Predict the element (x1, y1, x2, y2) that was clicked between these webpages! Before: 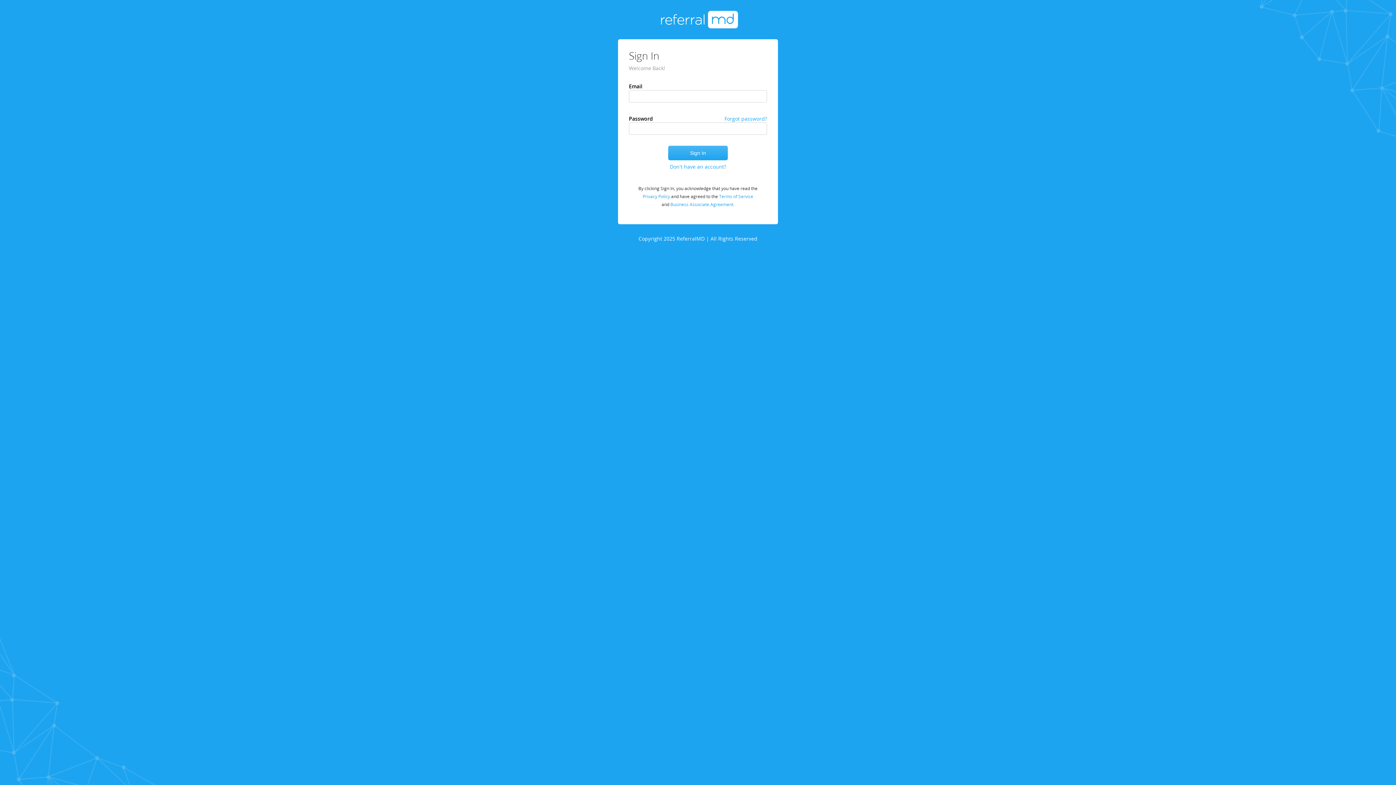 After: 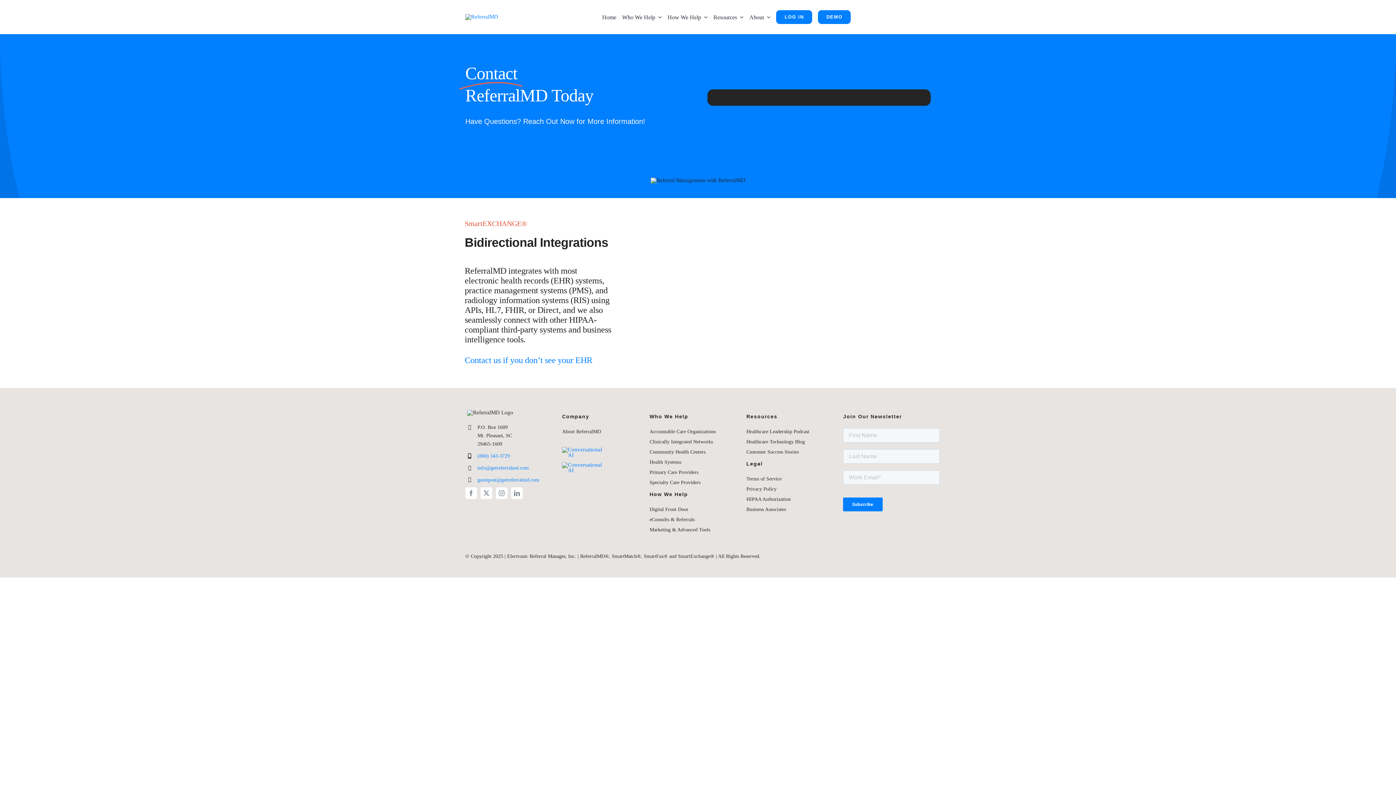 Action: label: Don't have an account? bbox: (670, 160, 726, 173)